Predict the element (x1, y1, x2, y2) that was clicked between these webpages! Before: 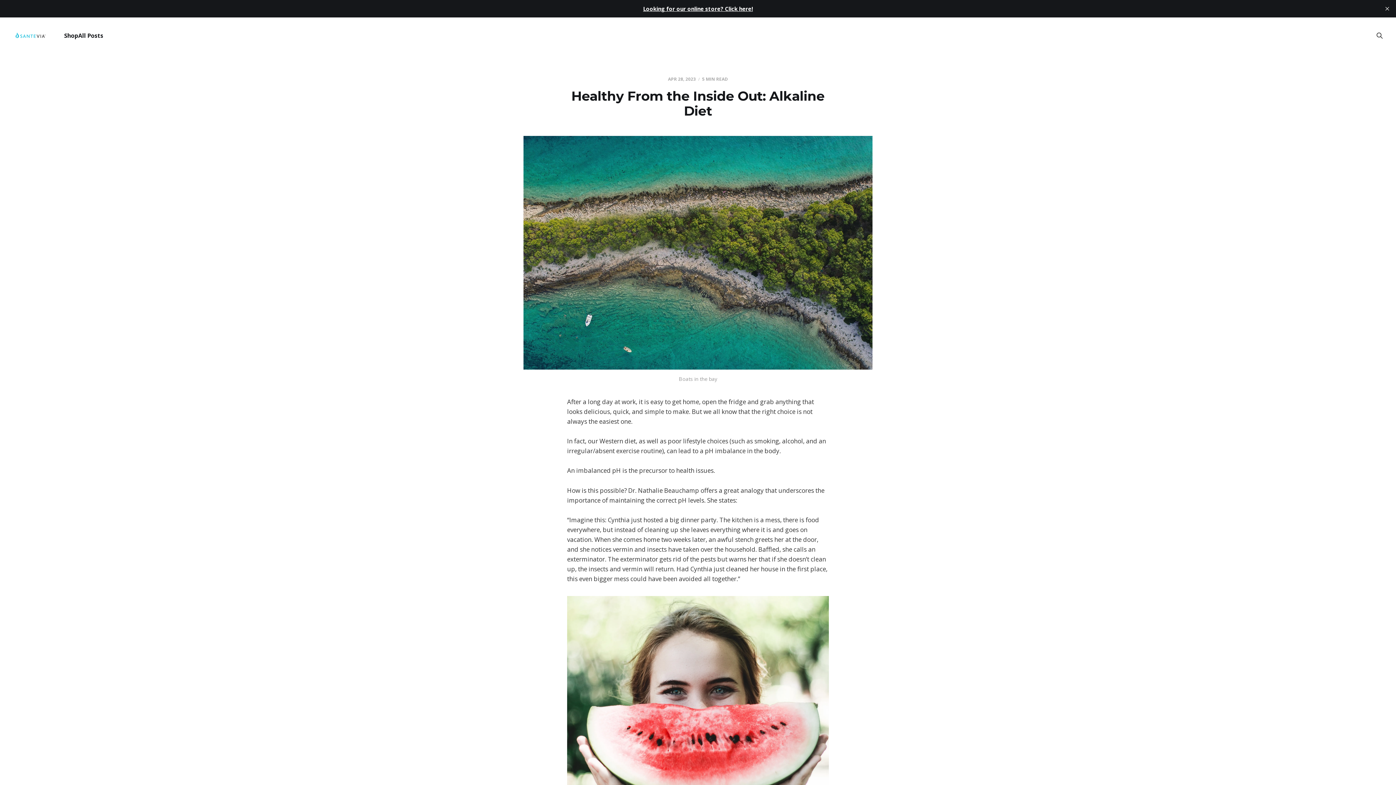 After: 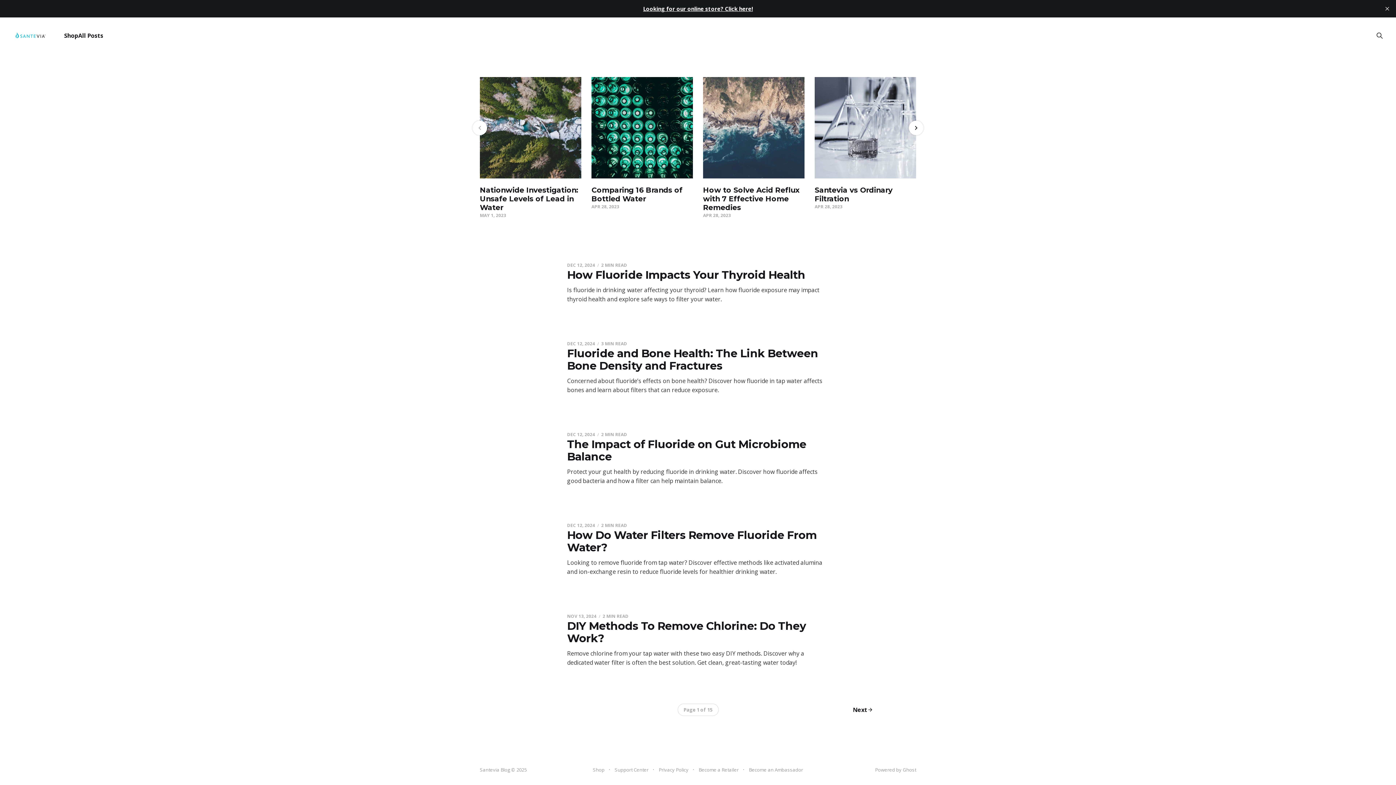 Action: bbox: (13, 28, 48, 42)